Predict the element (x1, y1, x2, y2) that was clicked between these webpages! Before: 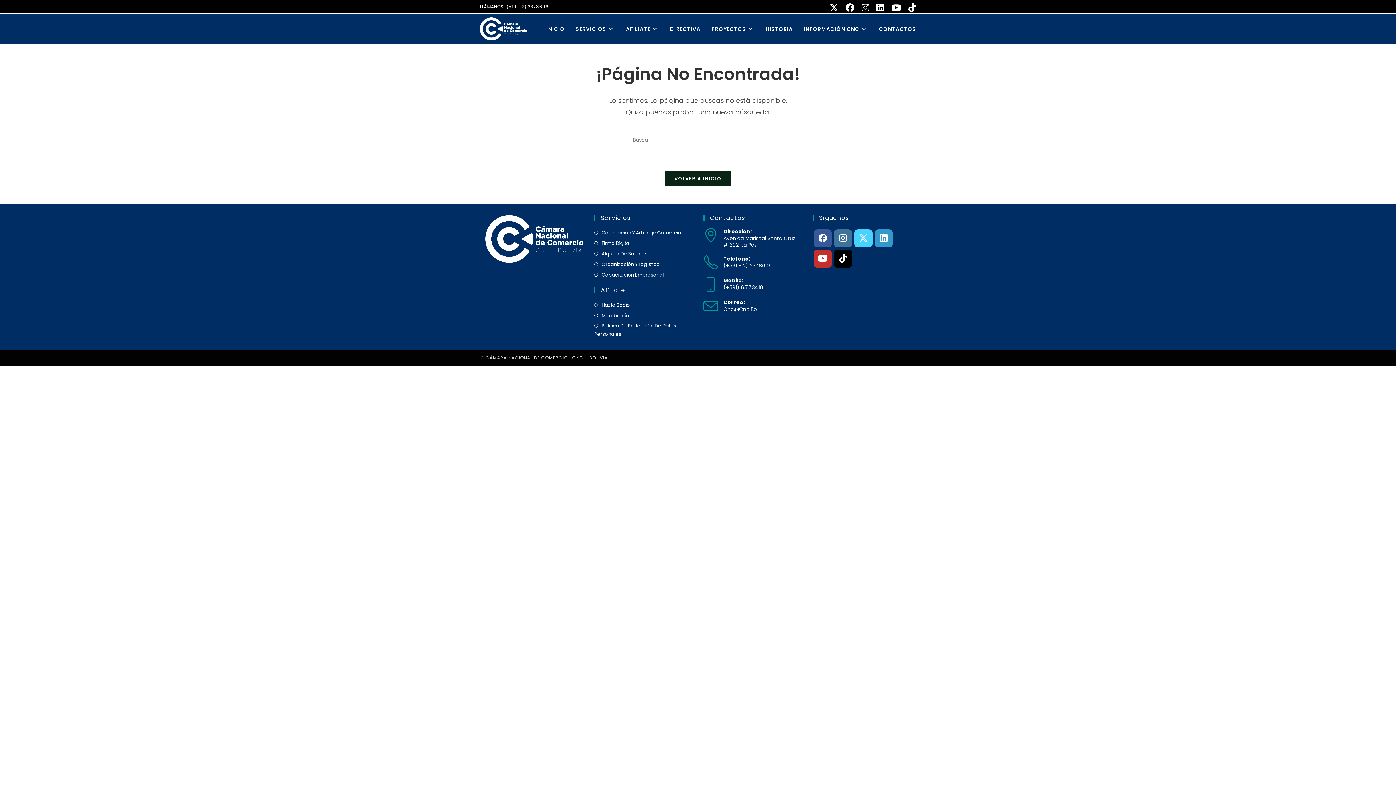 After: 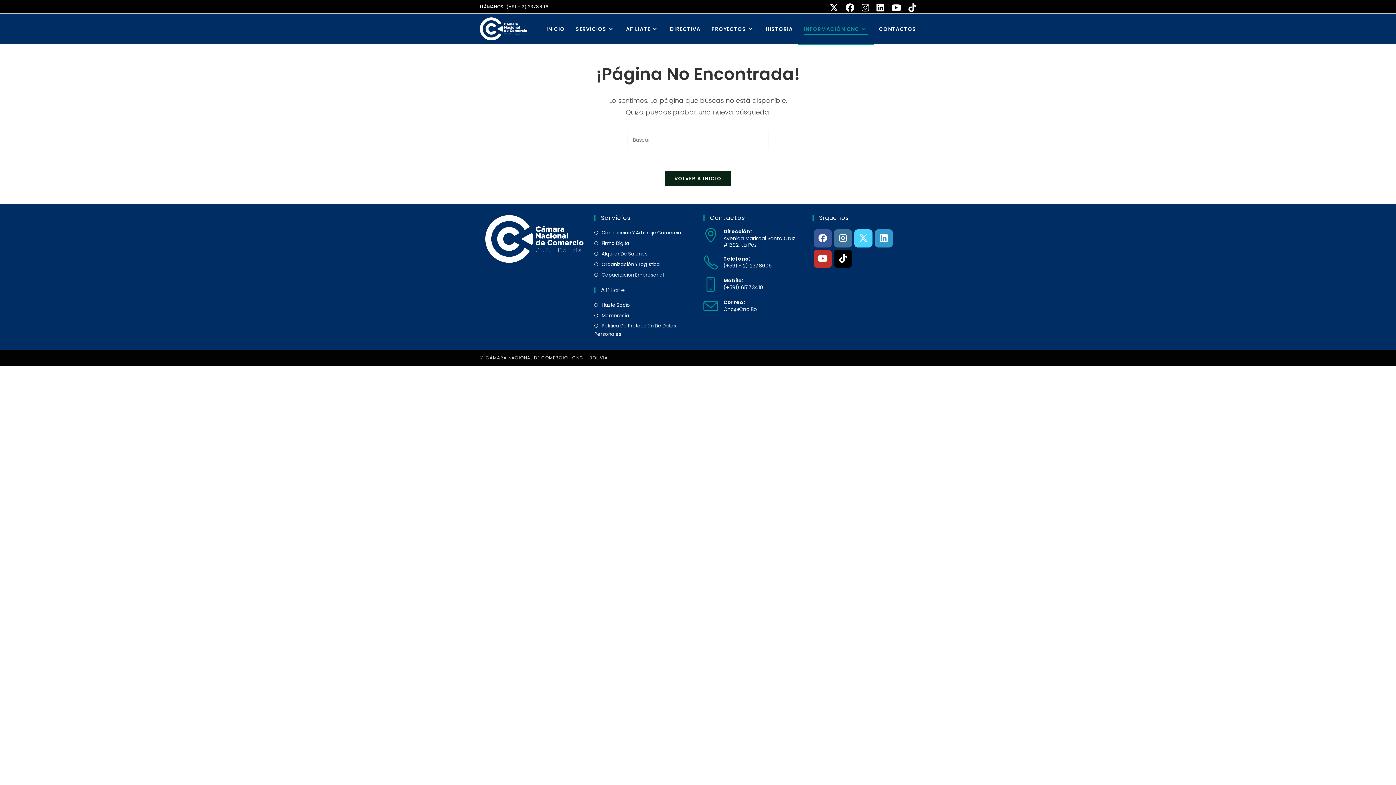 Action: bbox: (798, 13, 873, 44) label: INFORMACIÓN CNC